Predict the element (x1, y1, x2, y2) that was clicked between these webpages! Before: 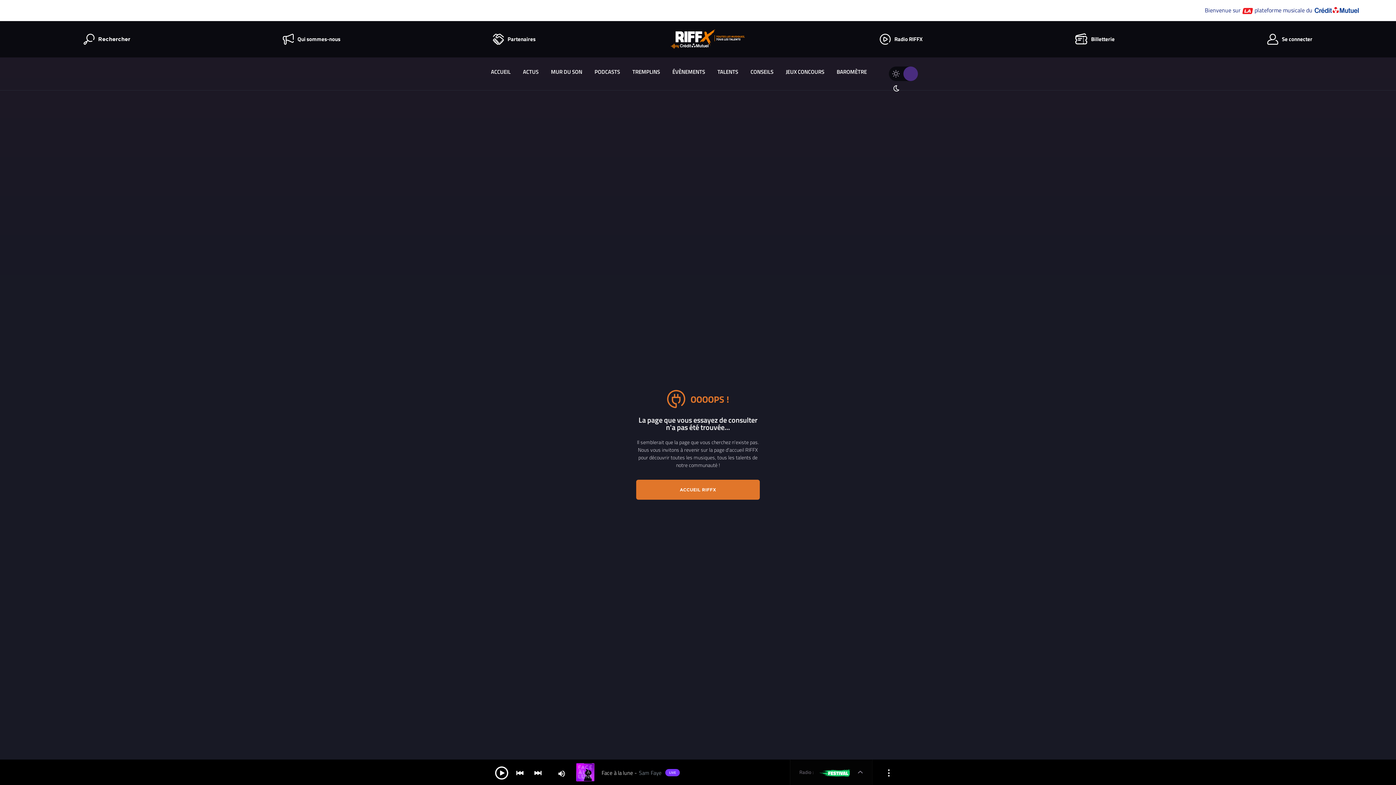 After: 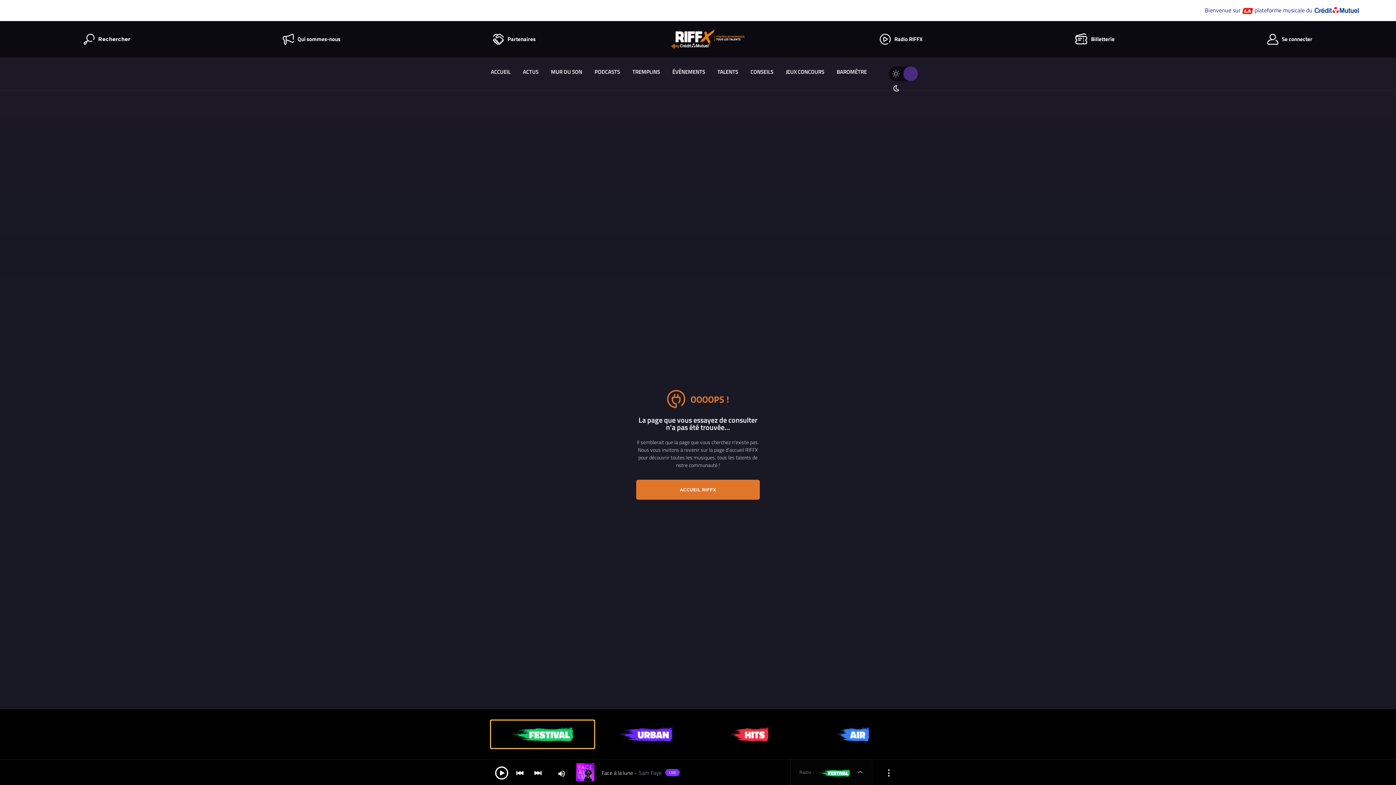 Action: bbox: (790, 760, 872, 785) label: Ouvrir la liste de radios